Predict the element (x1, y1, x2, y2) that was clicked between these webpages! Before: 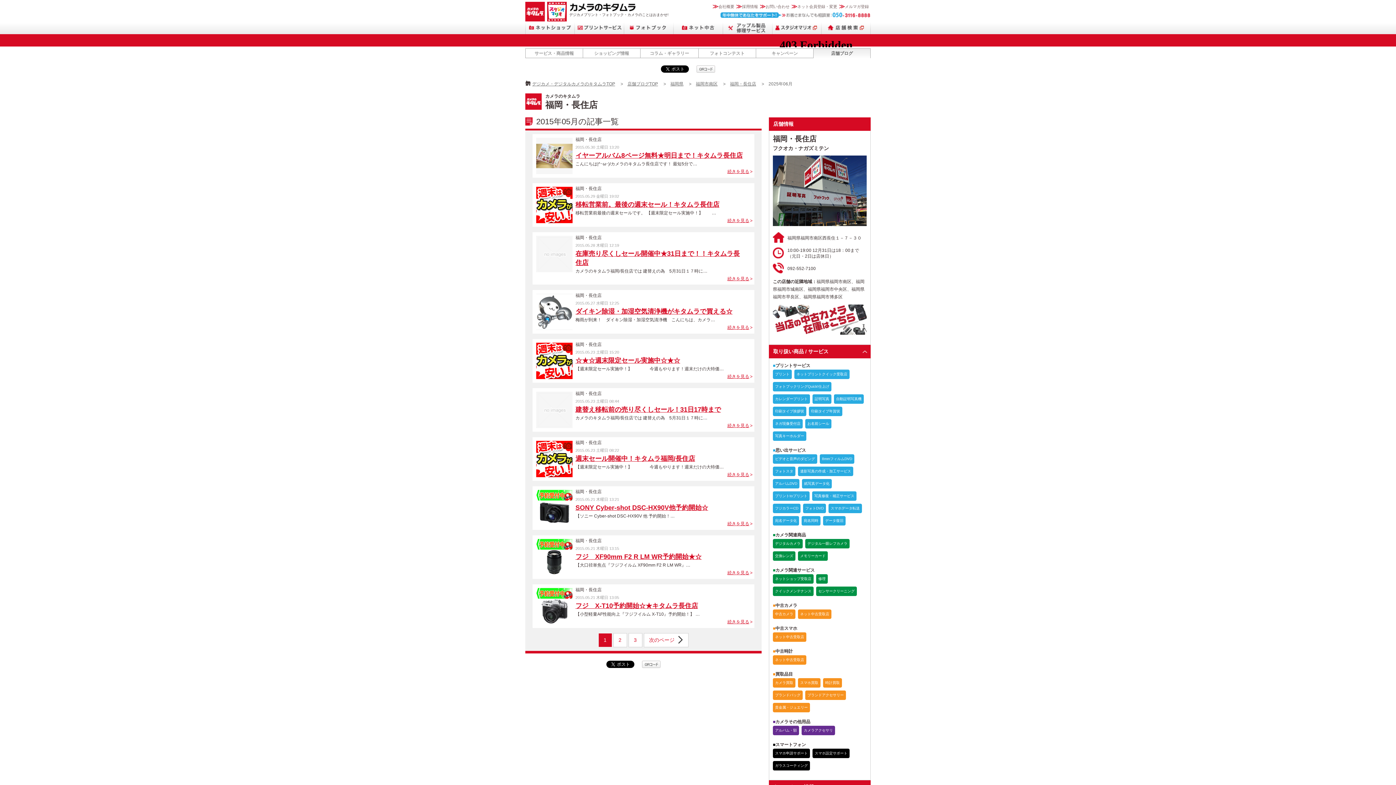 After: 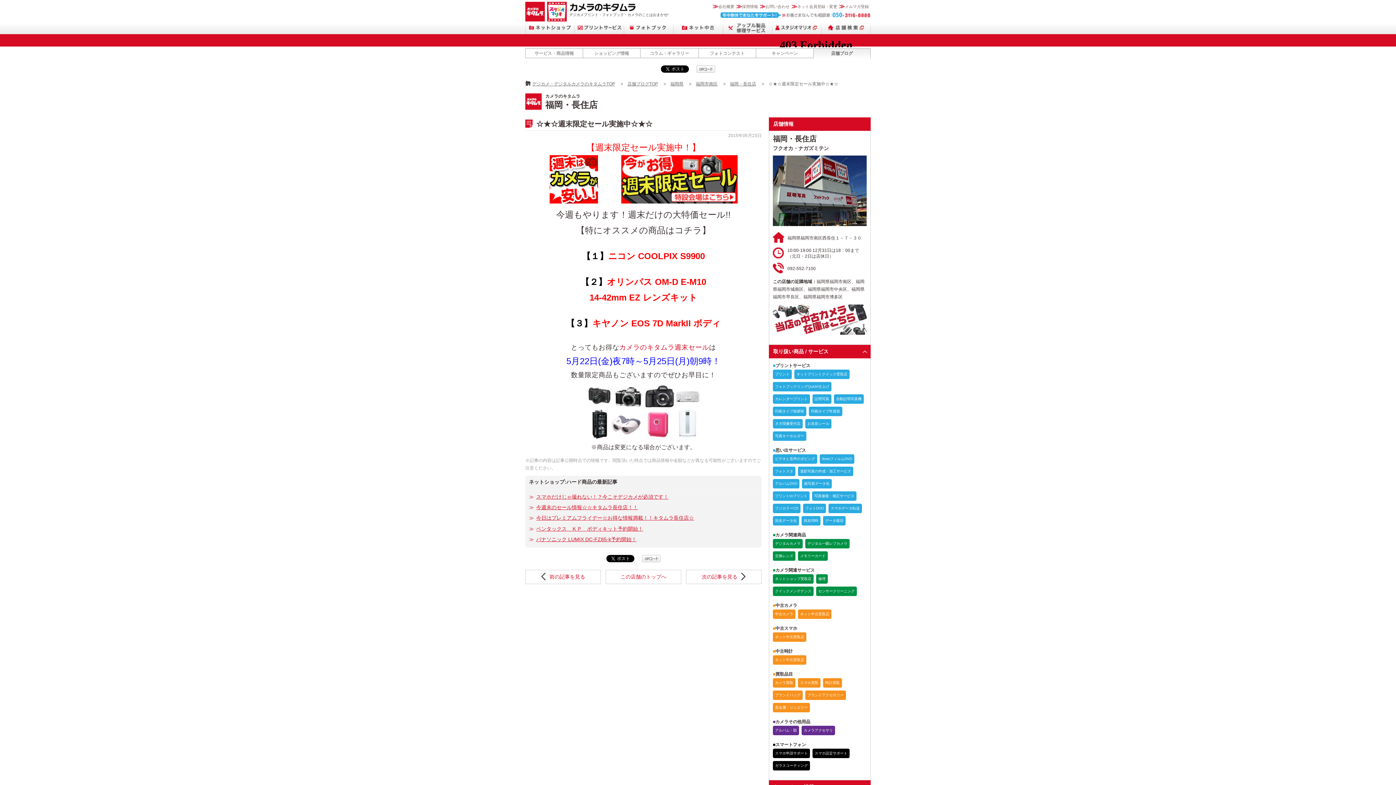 Action: bbox: (575, 357, 680, 364) label: ☆★☆週末限定セール実施中☆★☆